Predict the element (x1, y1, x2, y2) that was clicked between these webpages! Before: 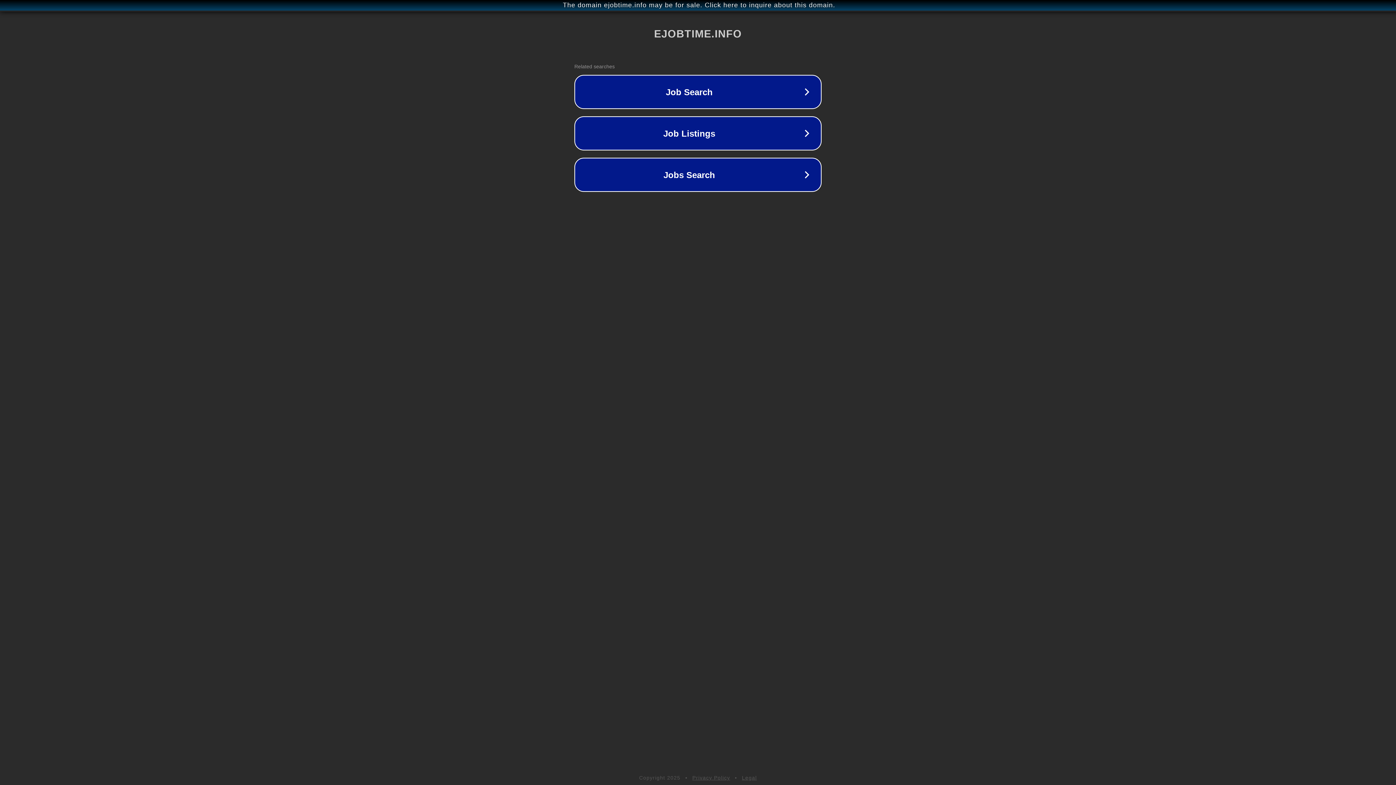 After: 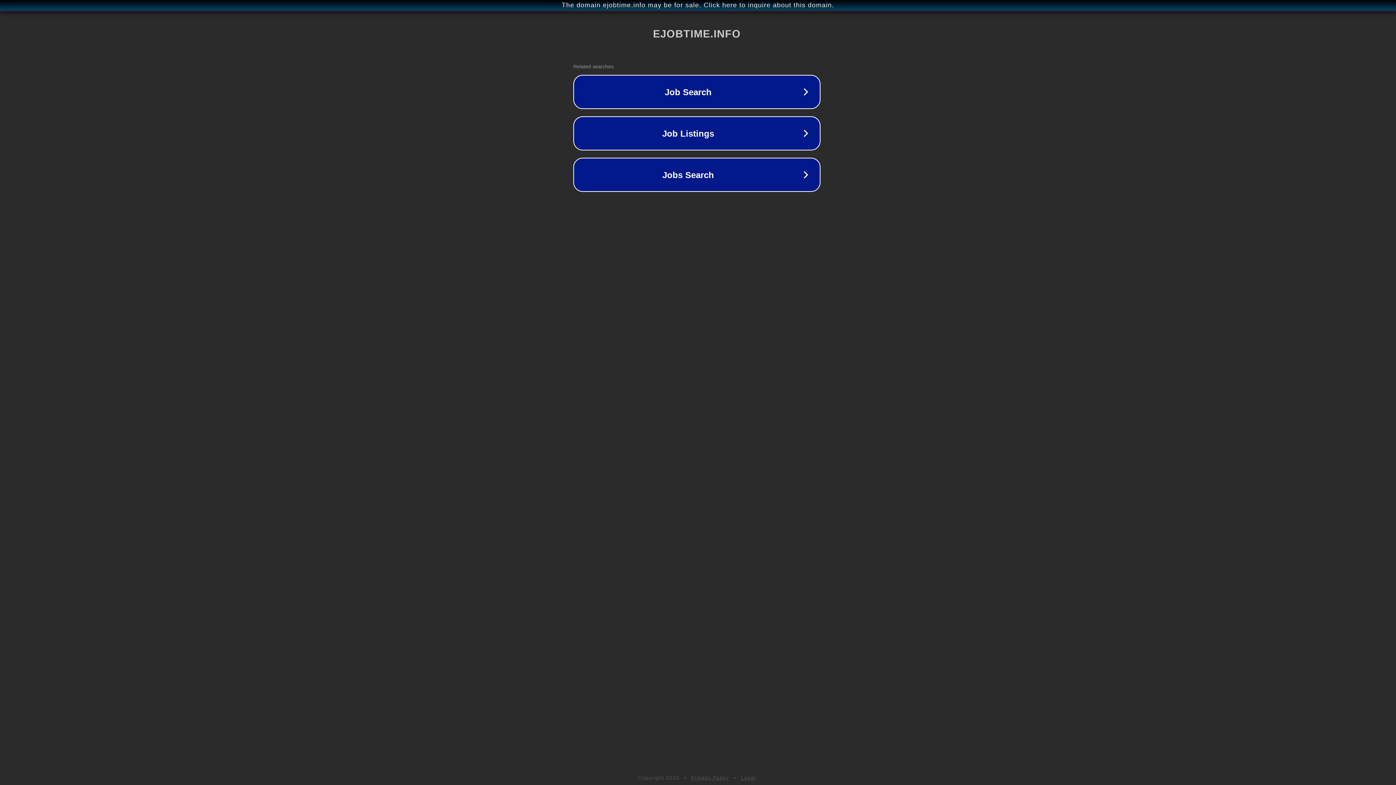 Action: label: The domain ejobtime.info may be for sale. Click here to inquire about this domain. bbox: (1, 1, 1397, 9)